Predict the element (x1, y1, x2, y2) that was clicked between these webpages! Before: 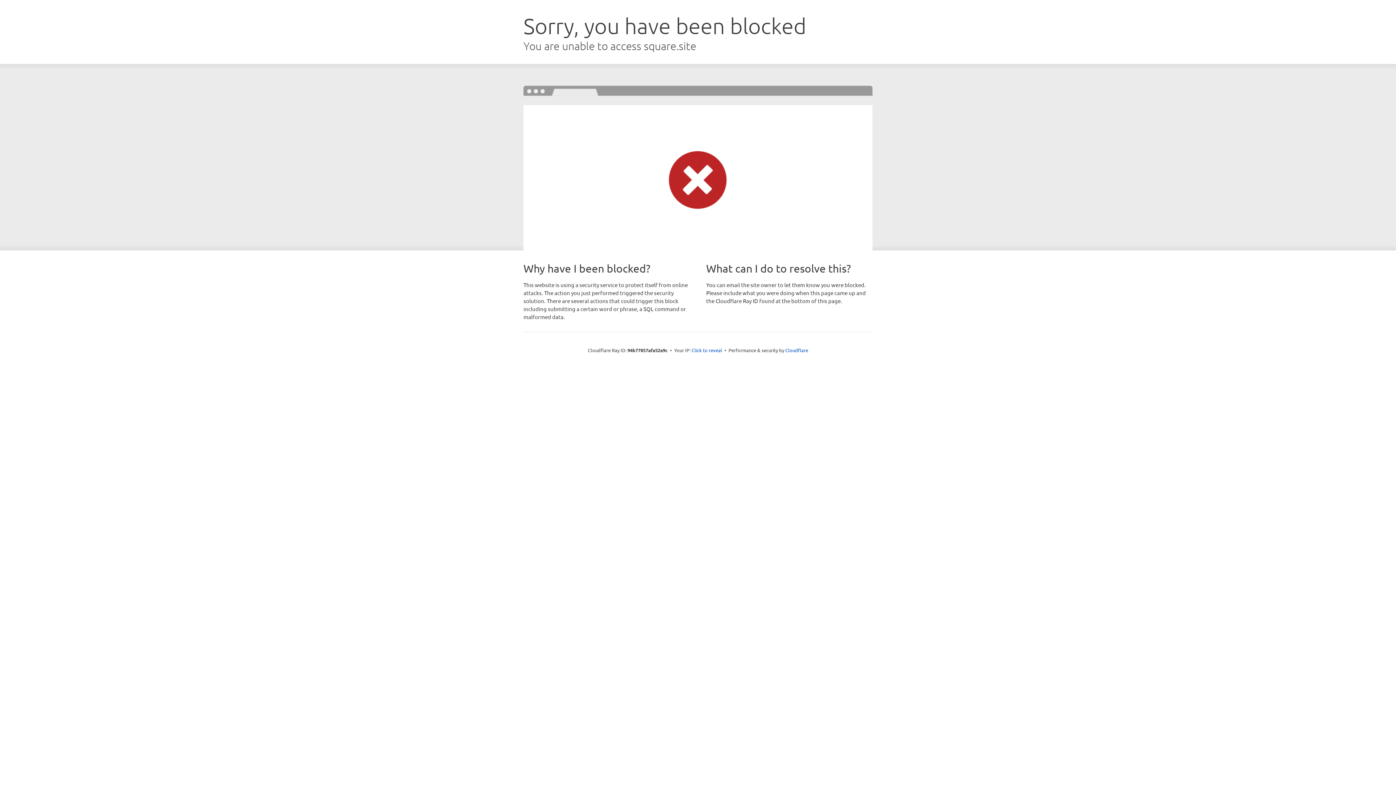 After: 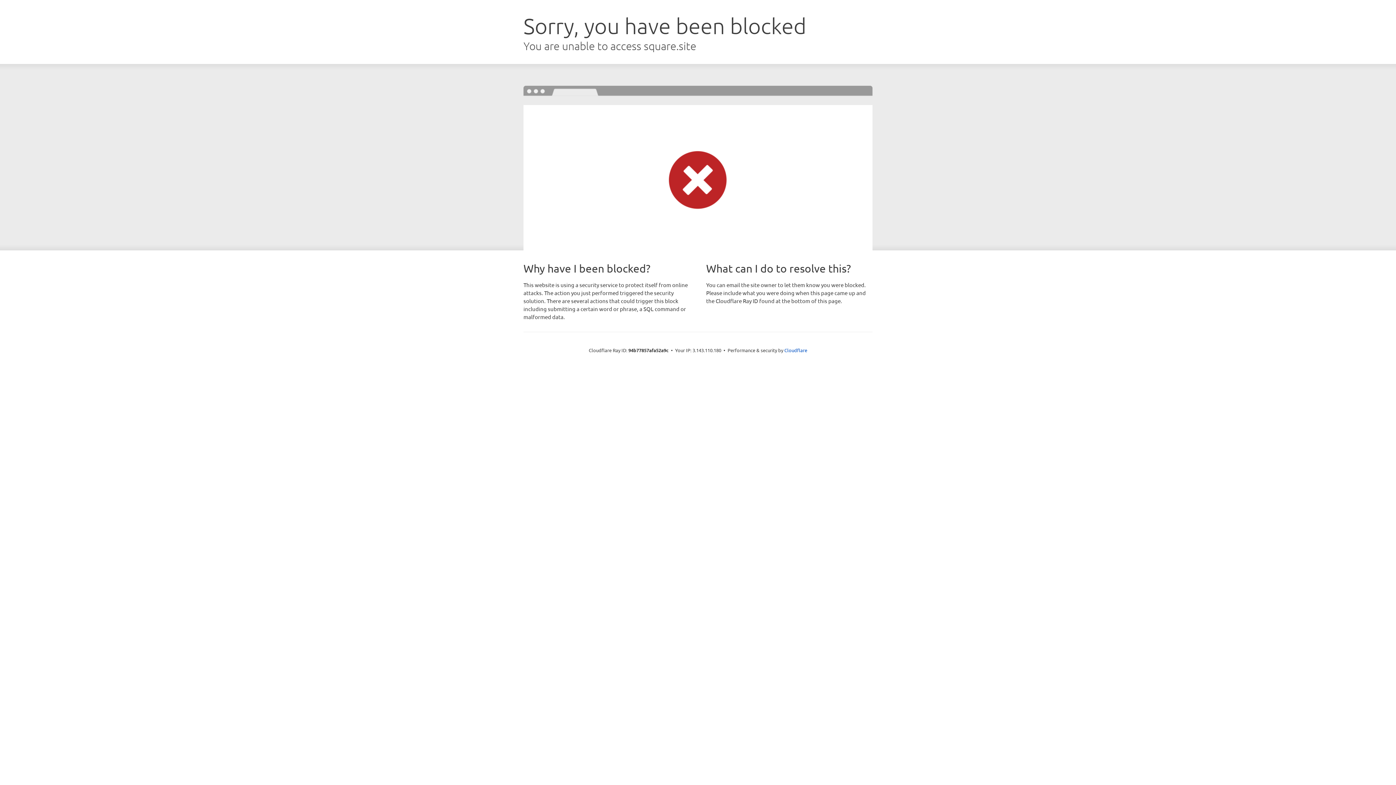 Action: label: Click to reveal bbox: (691, 346, 722, 353)